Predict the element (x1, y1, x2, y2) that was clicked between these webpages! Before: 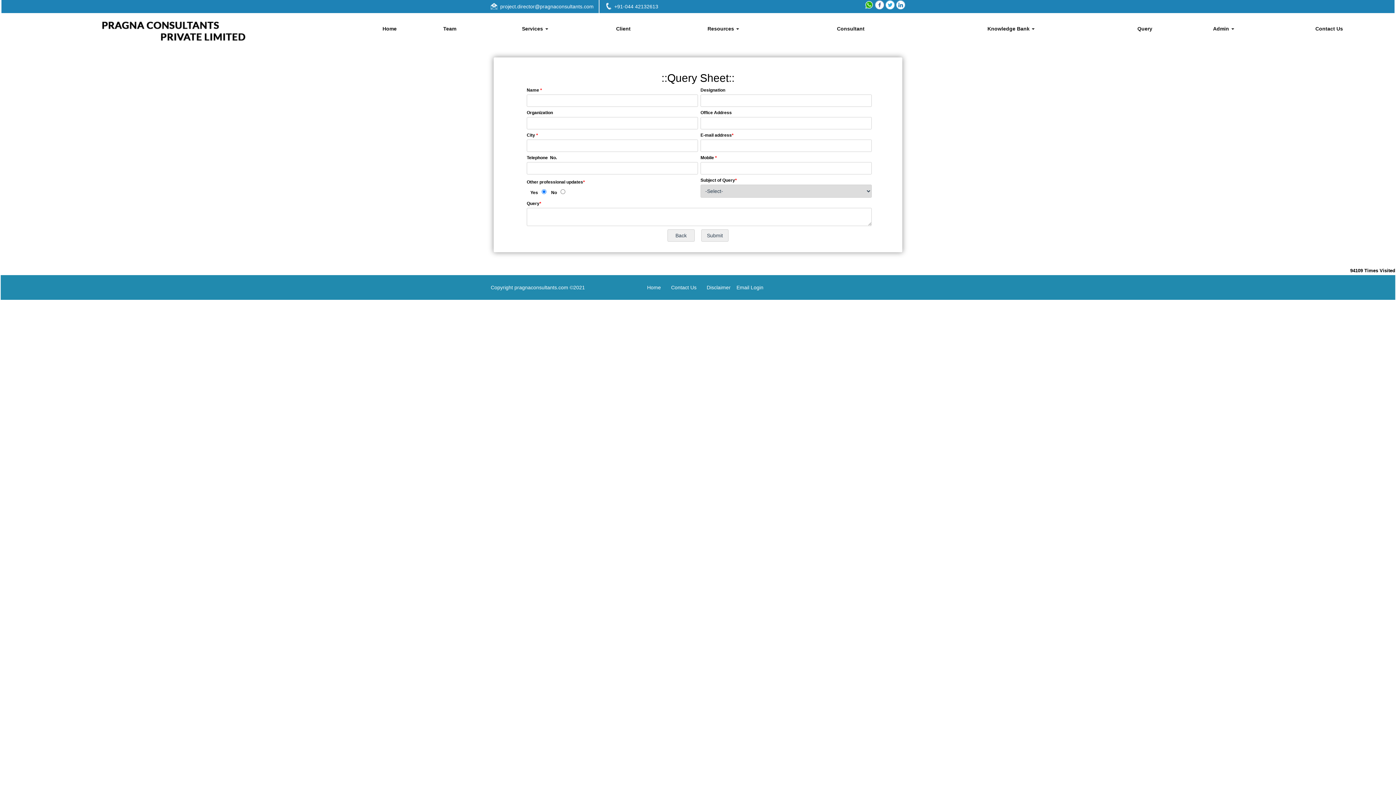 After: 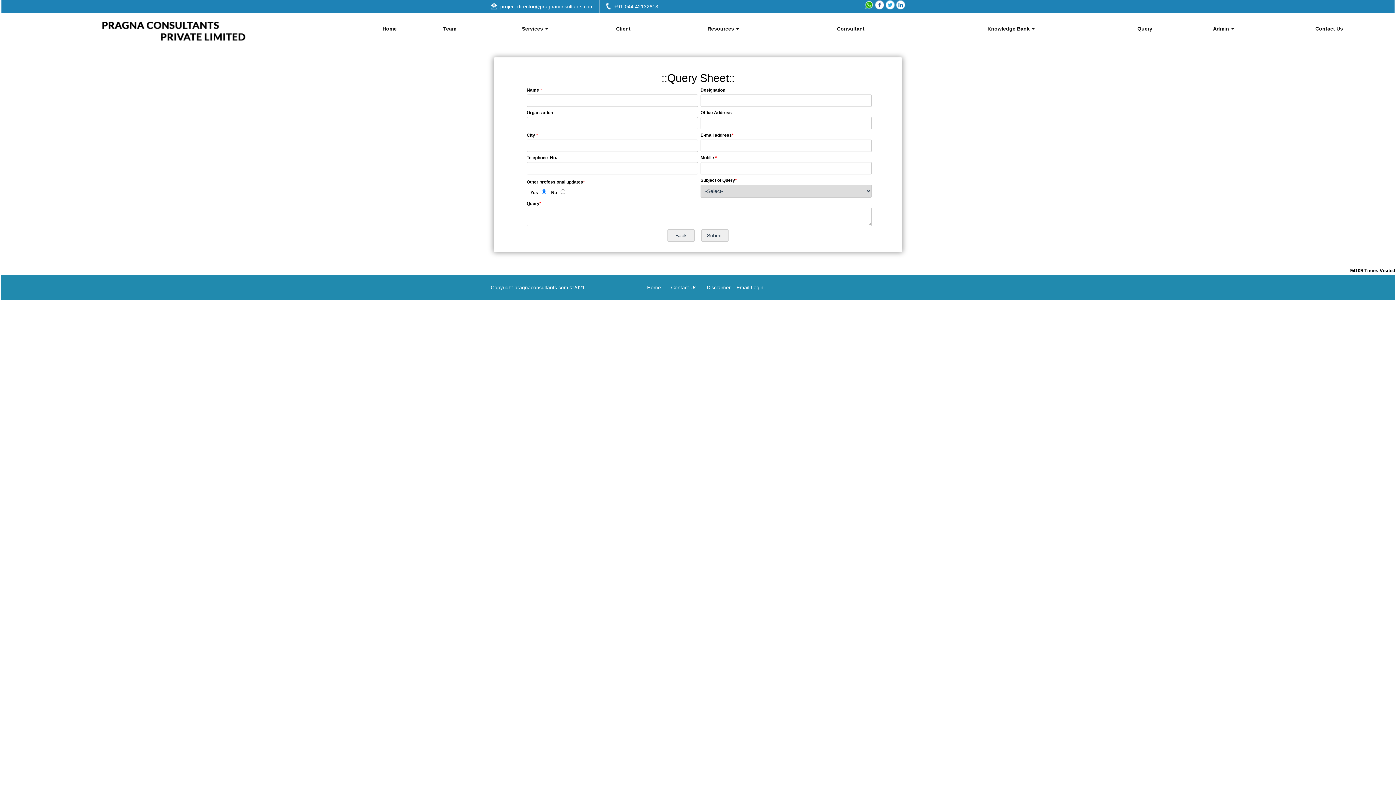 Action: bbox: (500, 3, 593, 9) label: project.director@pragnaconsultants.com